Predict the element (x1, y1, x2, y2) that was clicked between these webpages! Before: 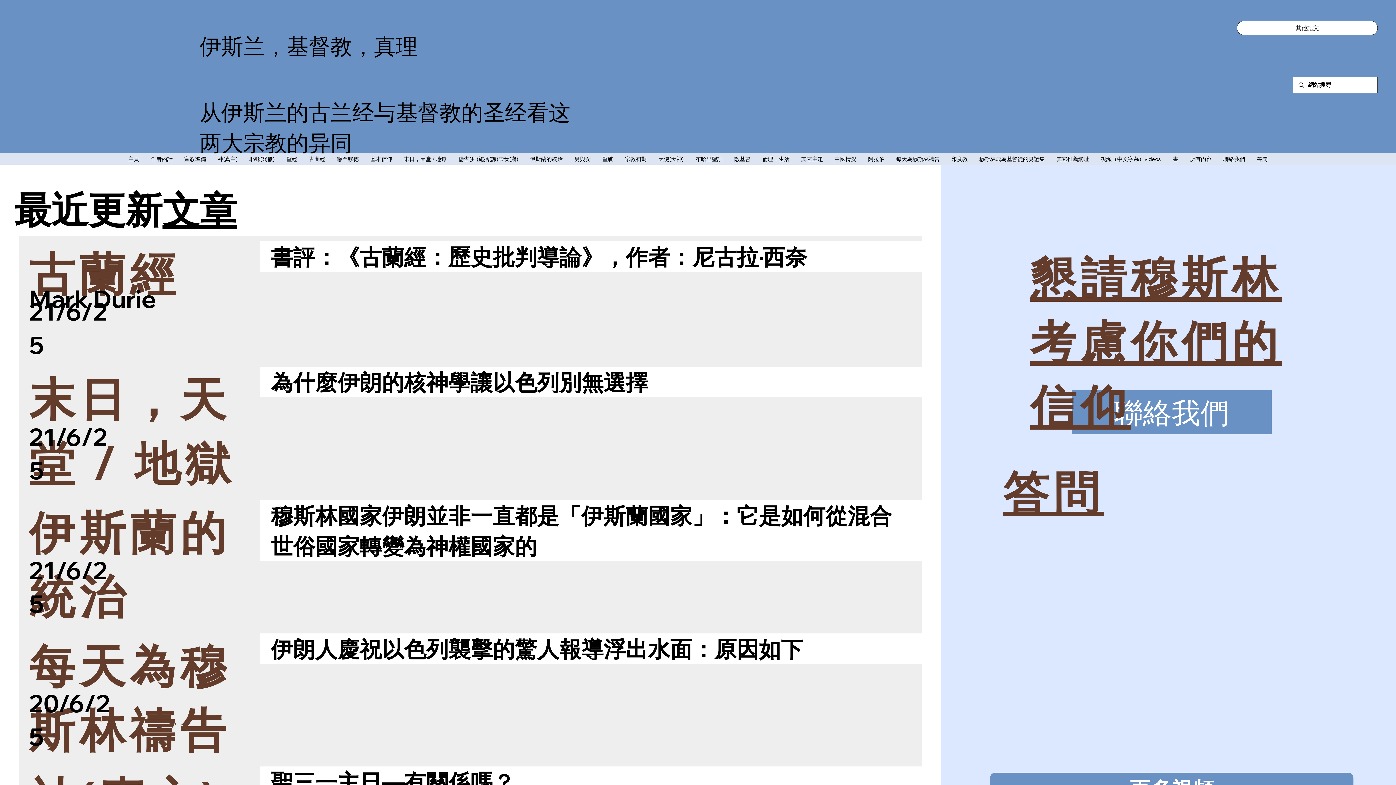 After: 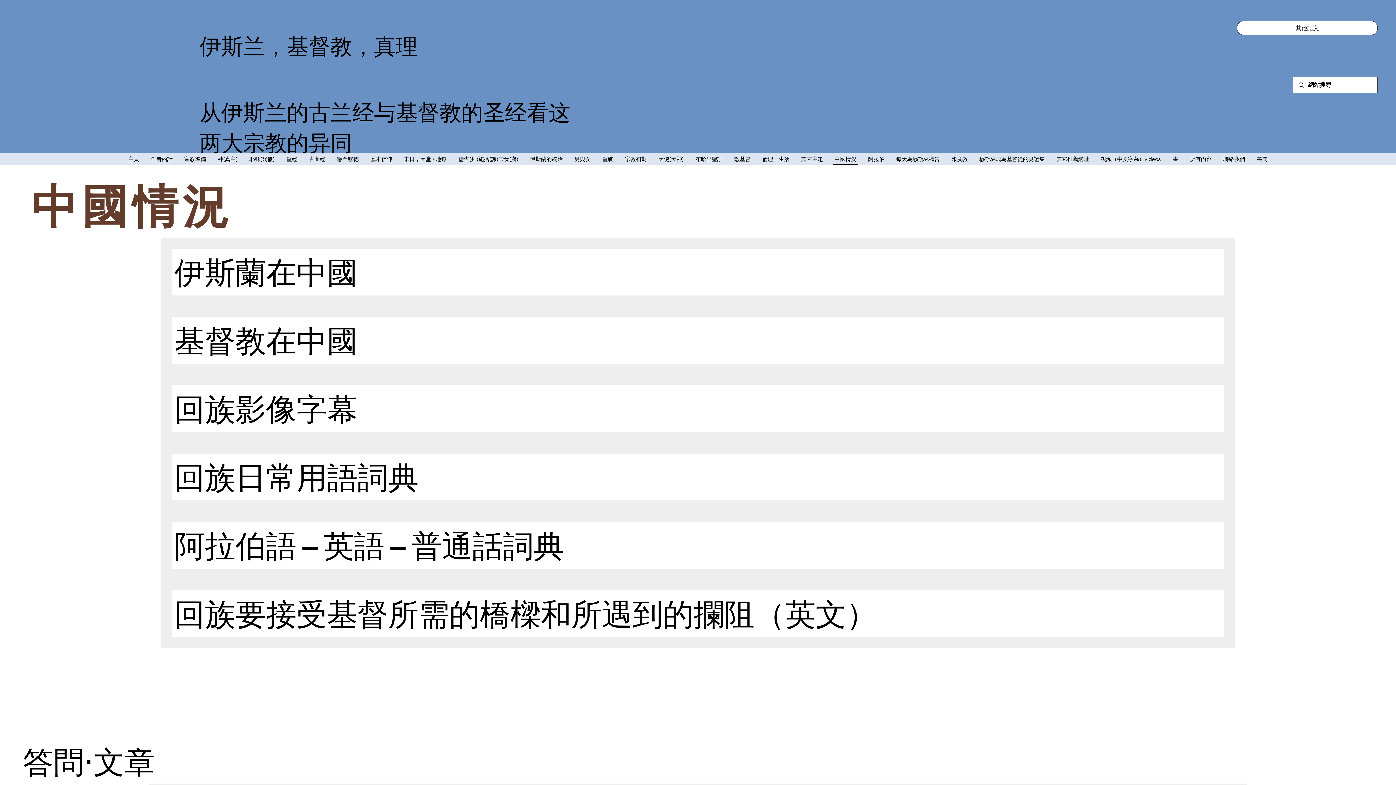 Action: bbox: (833, 153, 858, 164) label: 中國情況